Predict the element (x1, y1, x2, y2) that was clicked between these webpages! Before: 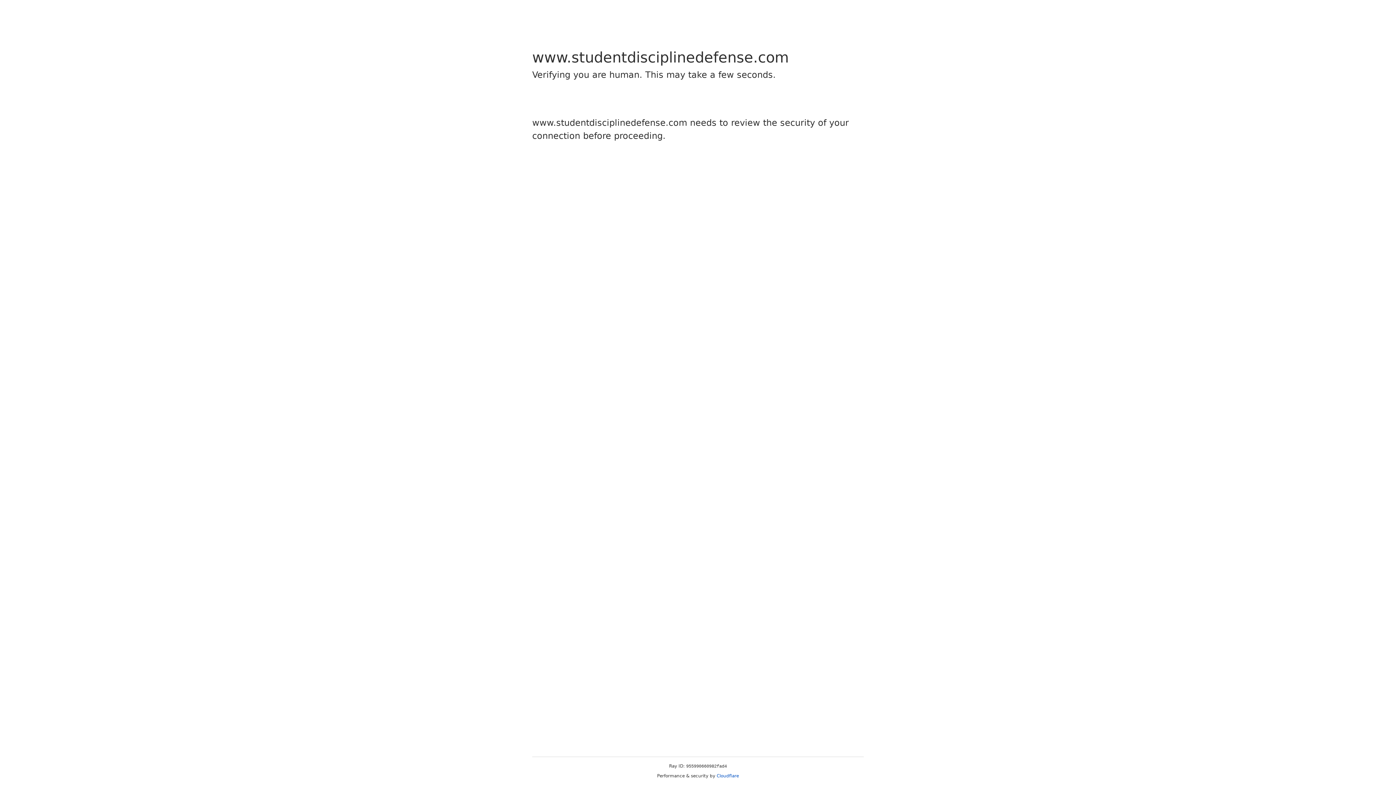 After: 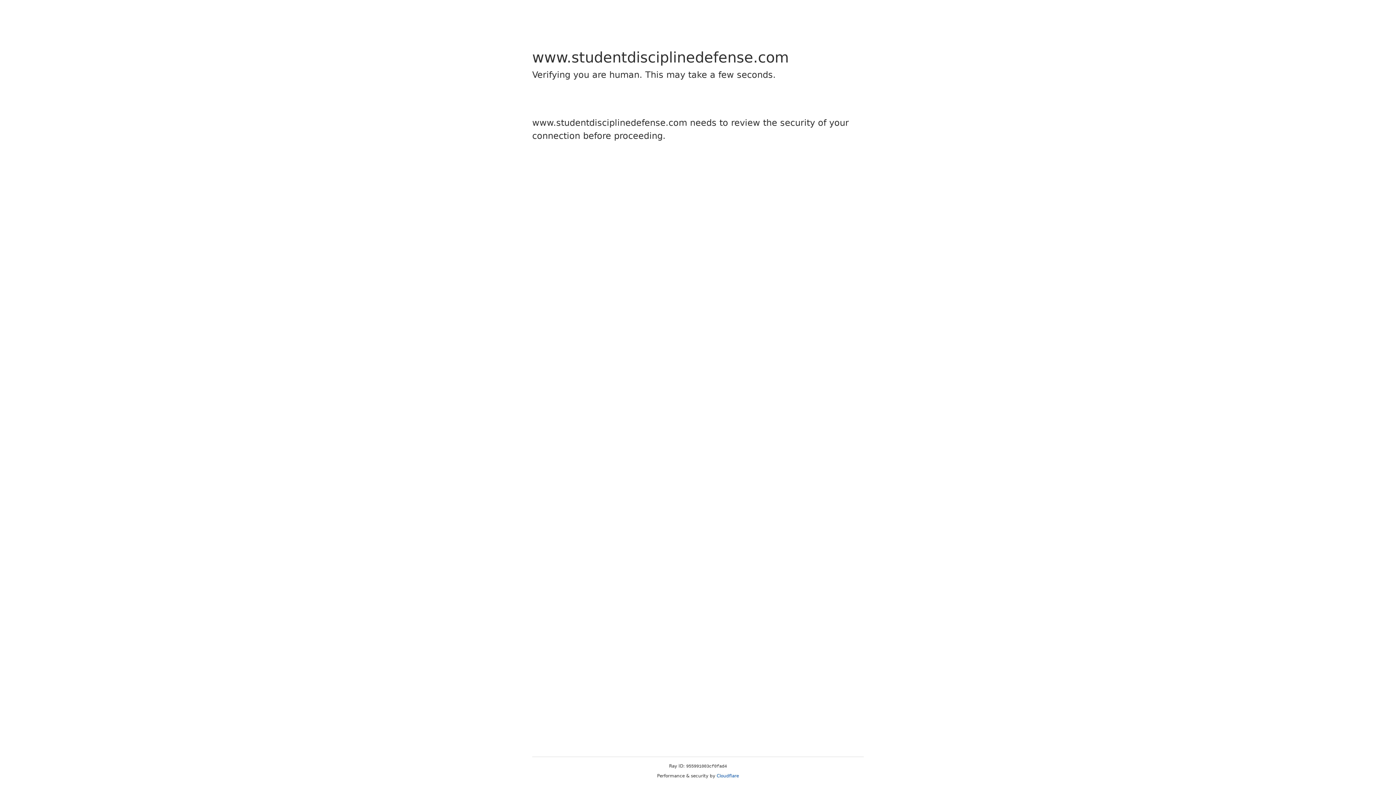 Action: label: Cloudflare bbox: (716, 773, 739, 778)